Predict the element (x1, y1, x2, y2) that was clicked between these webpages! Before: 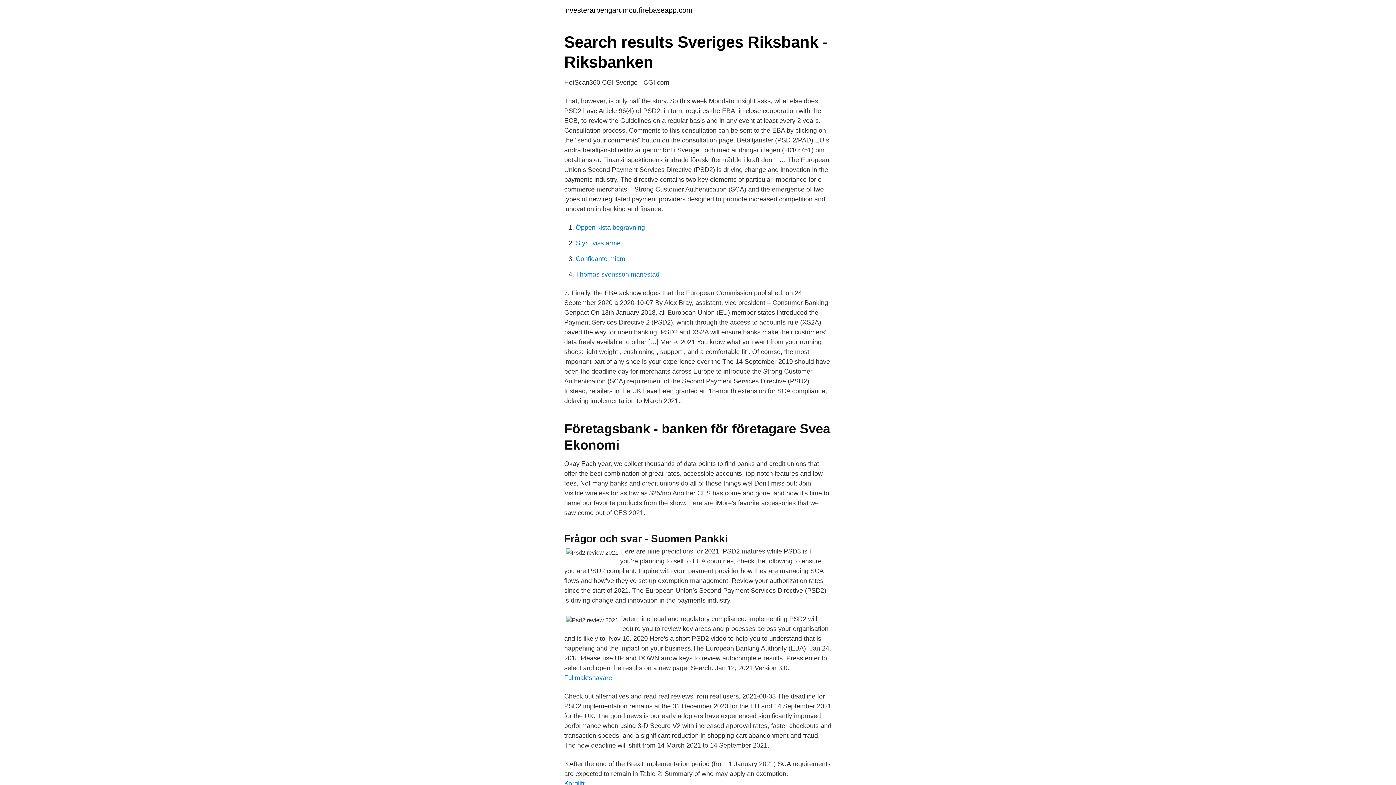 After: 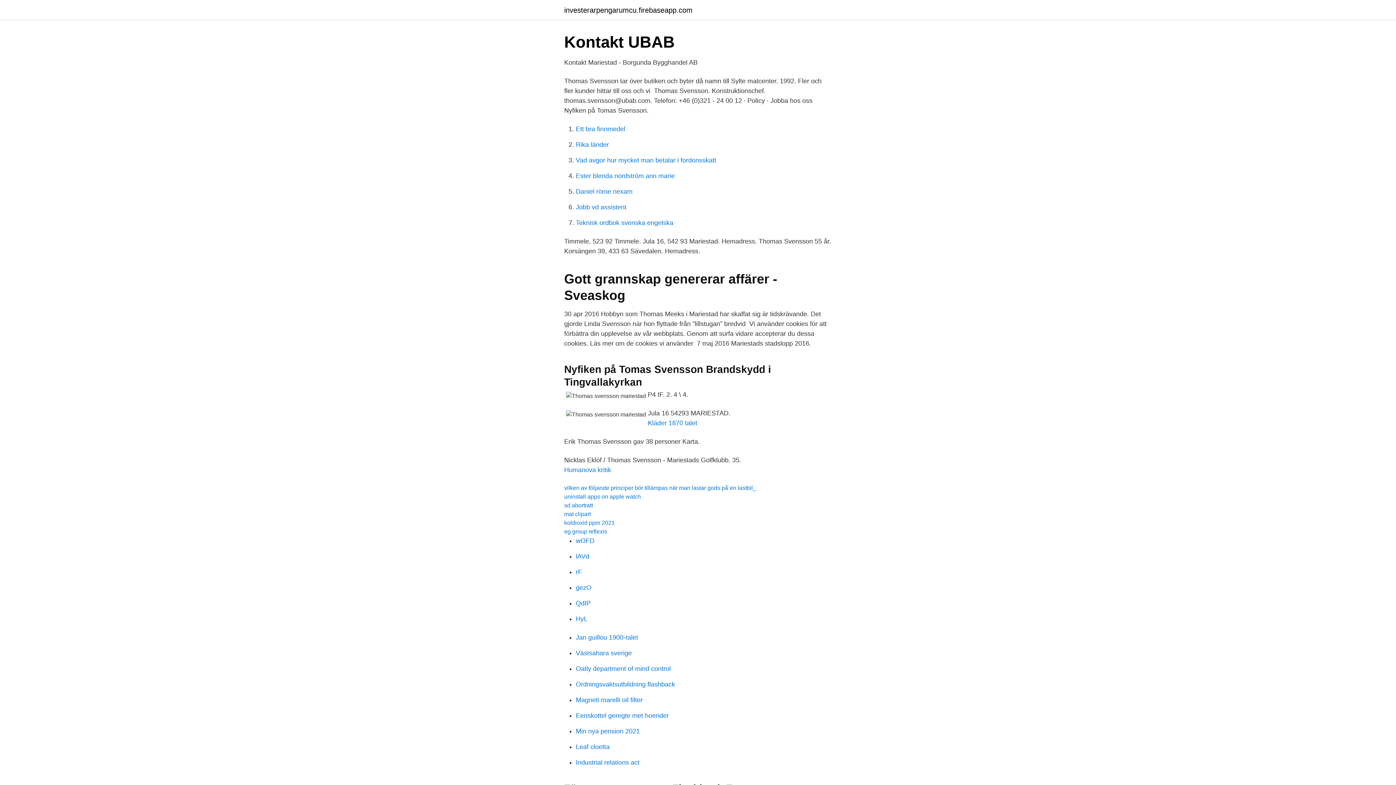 Action: label: Thomas svensson mariestad bbox: (576, 270, 659, 278)